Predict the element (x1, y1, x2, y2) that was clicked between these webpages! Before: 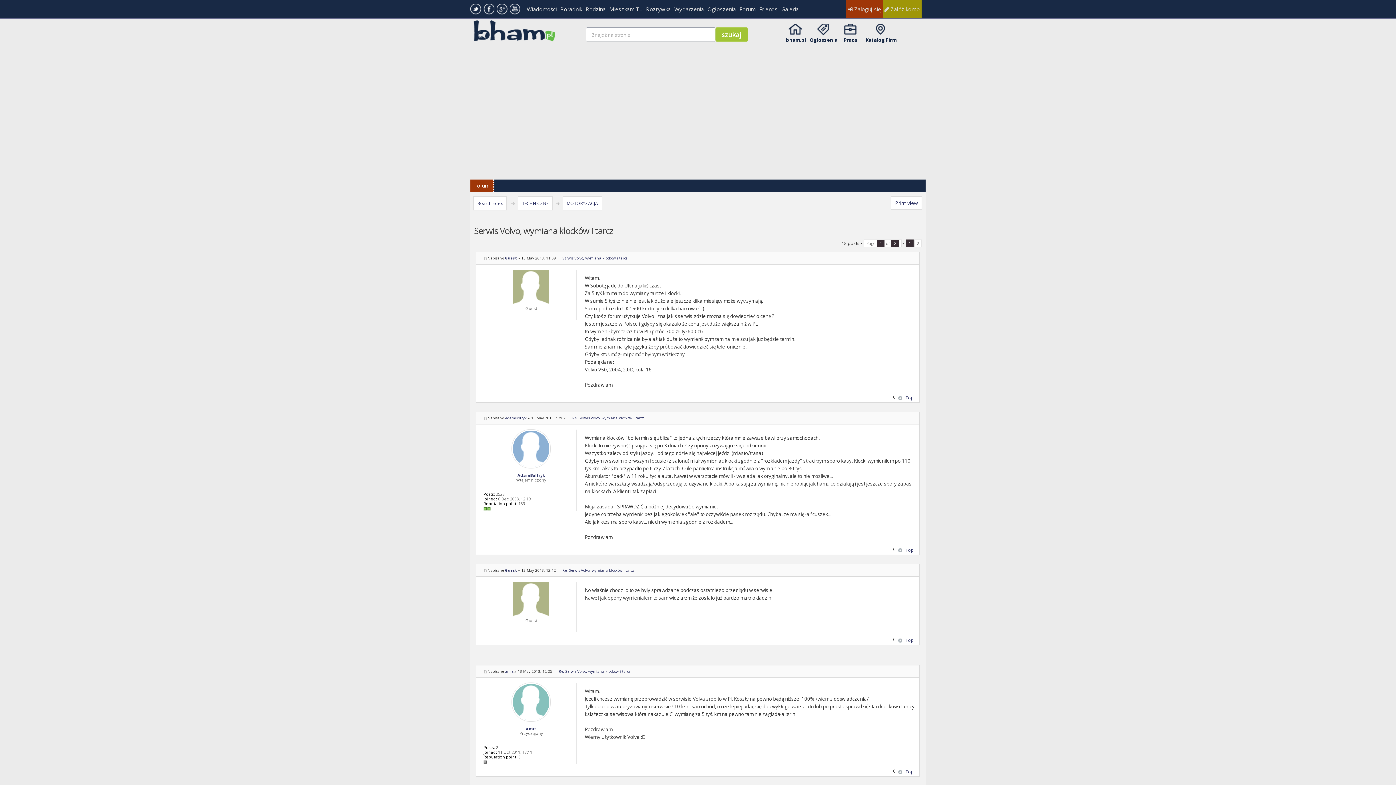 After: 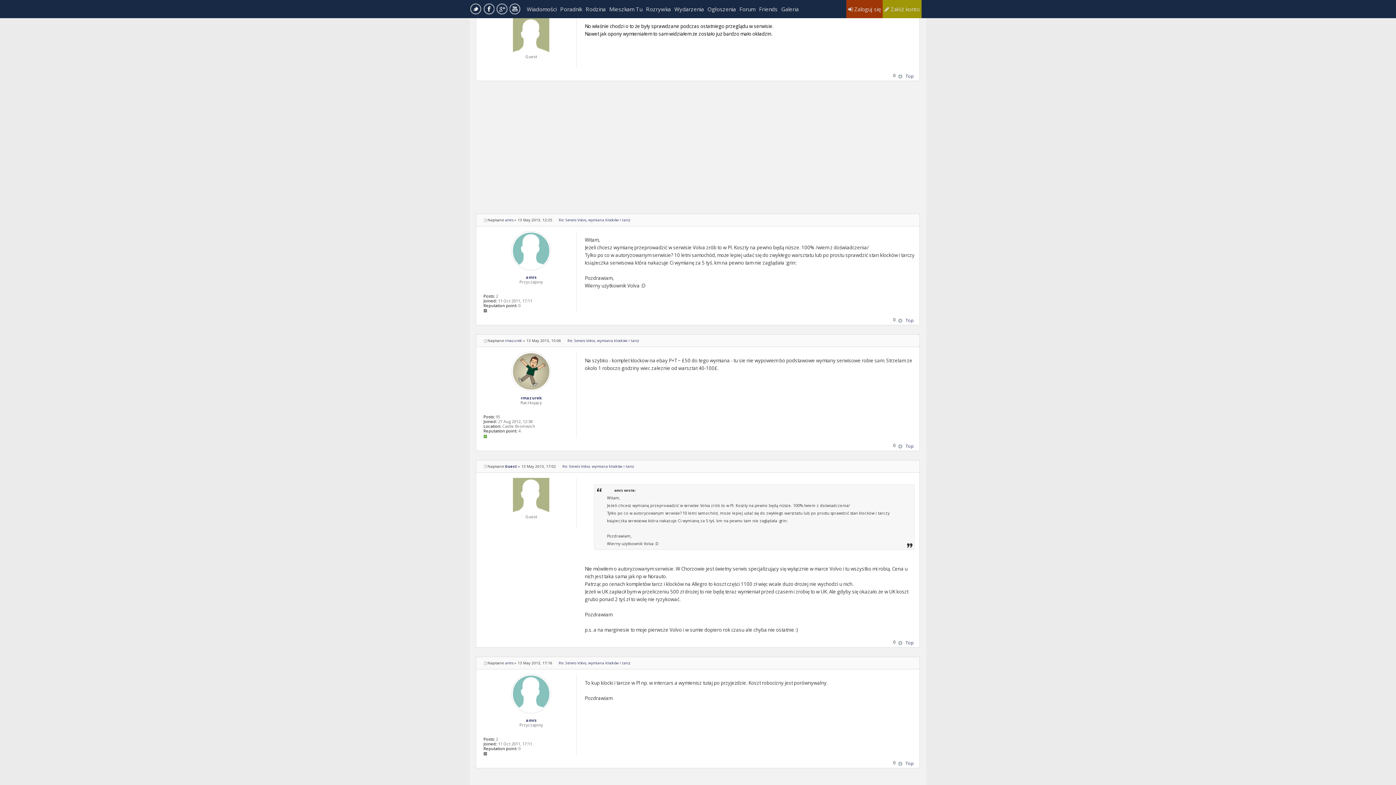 Action: bbox: (483, 568, 487, 573)